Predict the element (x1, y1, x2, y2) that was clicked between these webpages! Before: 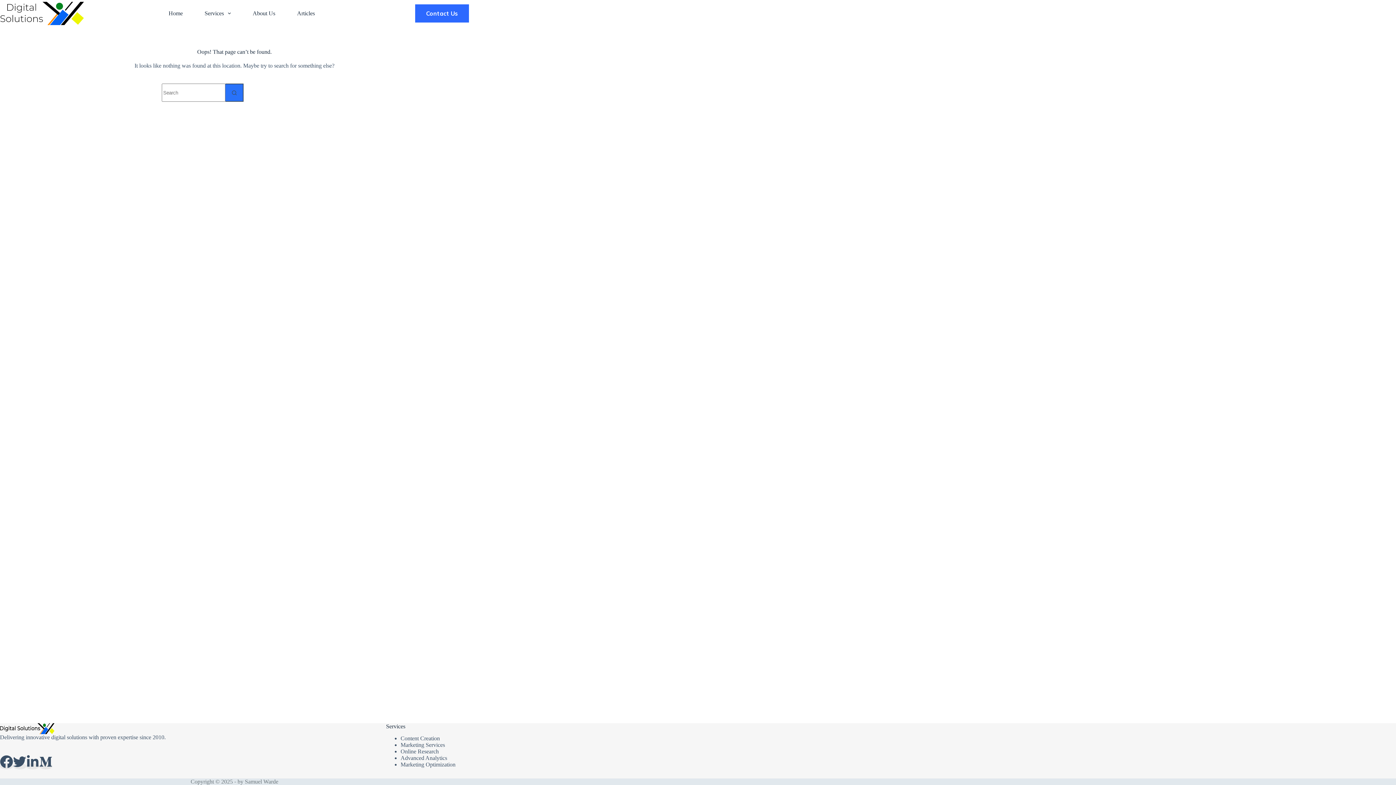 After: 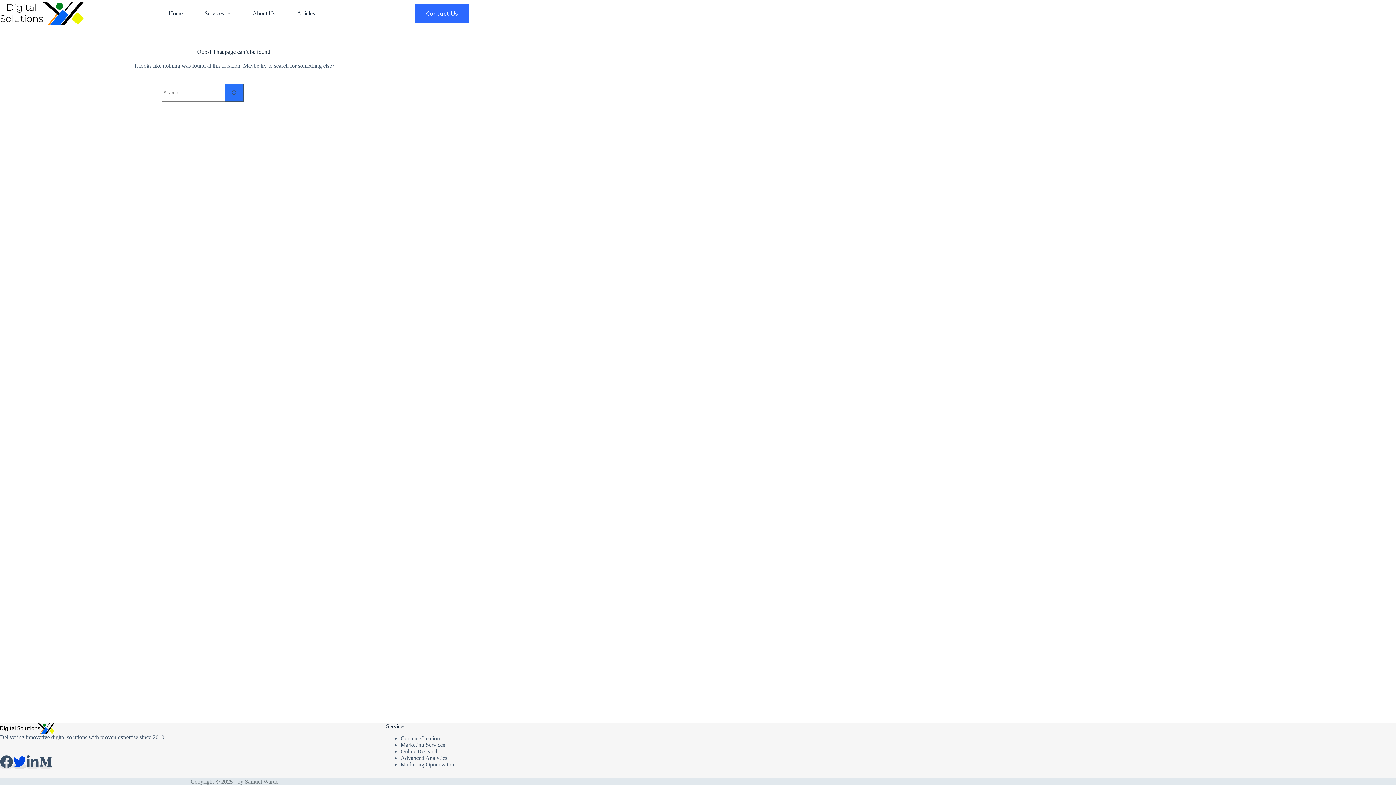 Action: bbox: (13, 763, 26, 769)